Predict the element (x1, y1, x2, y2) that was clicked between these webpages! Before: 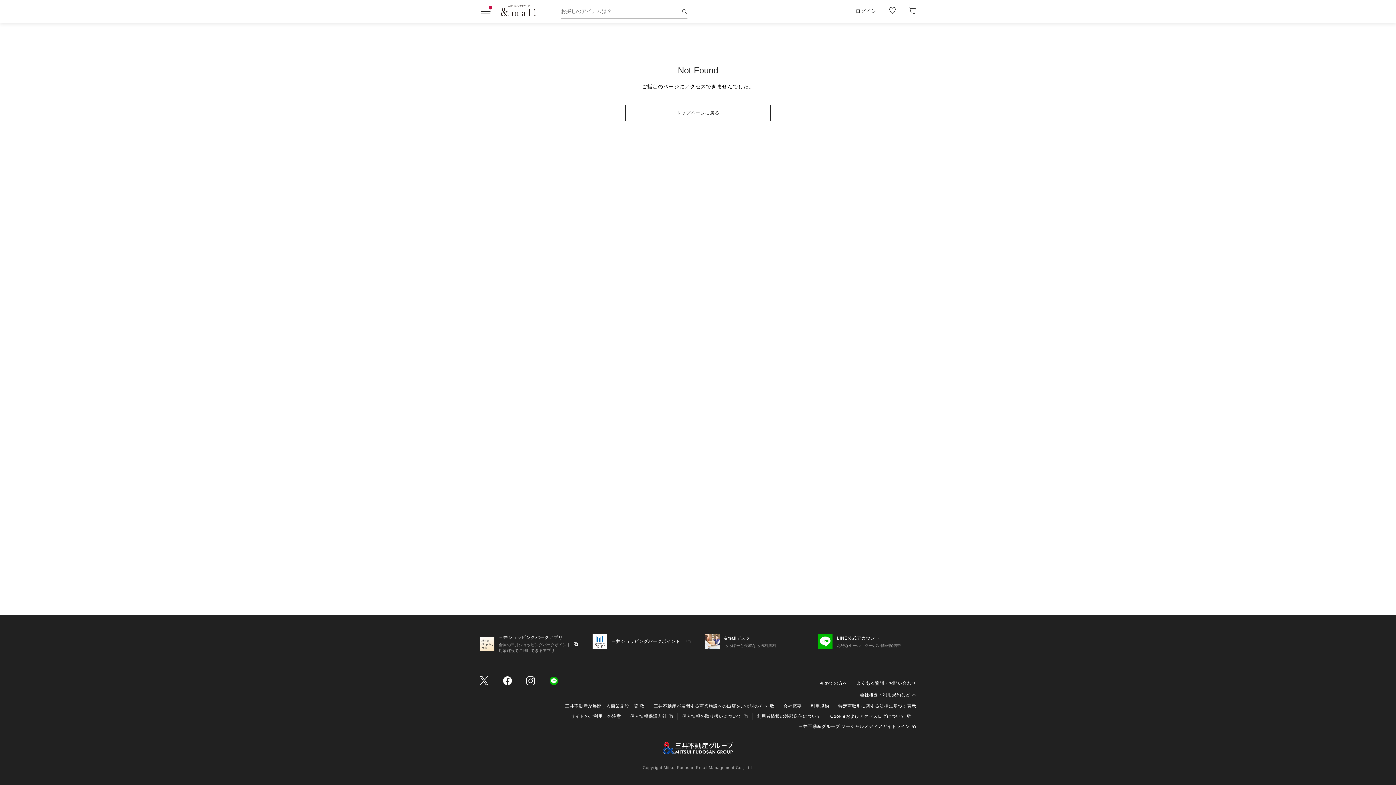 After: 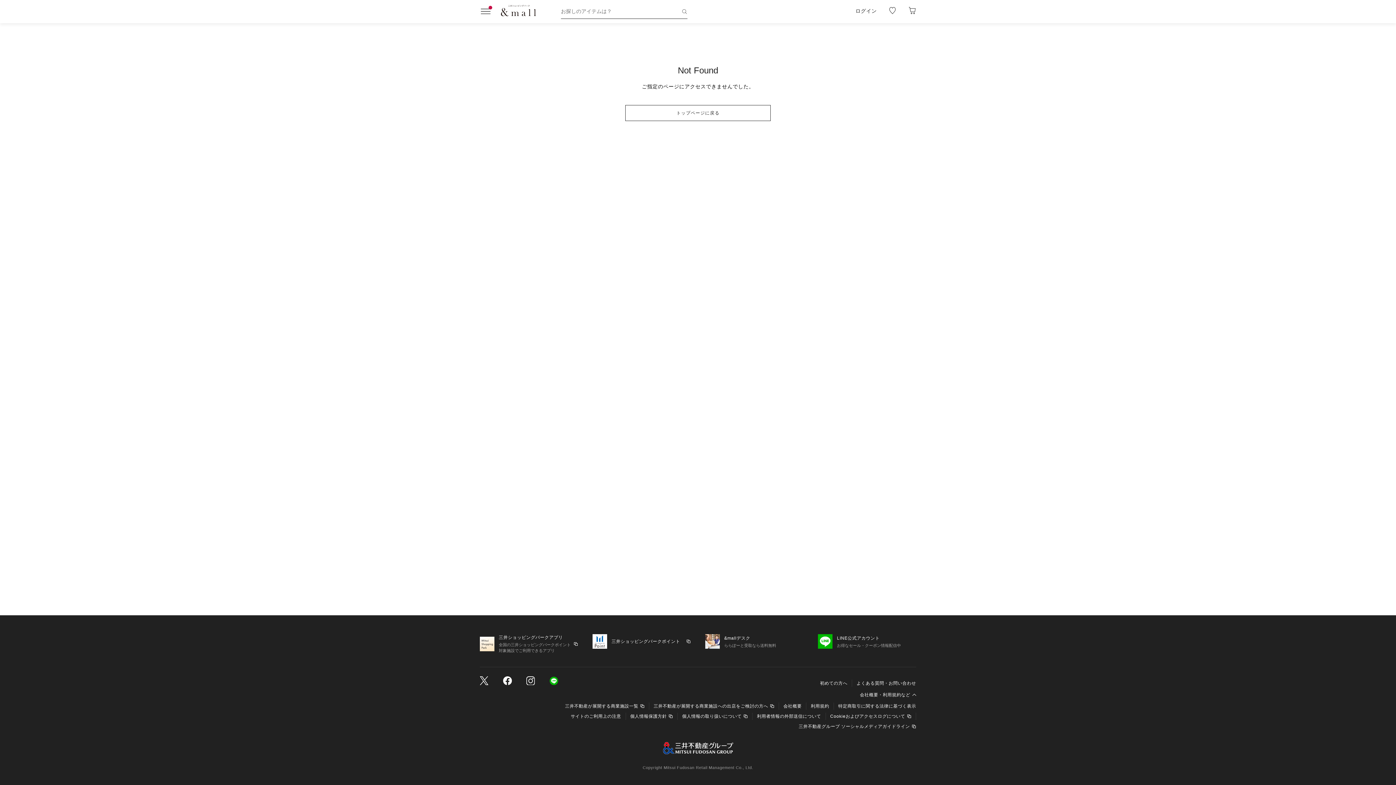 Action: bbox: (705, 638, 803, 653) label: &mallデスク

ららぽーと受取なら送料無料